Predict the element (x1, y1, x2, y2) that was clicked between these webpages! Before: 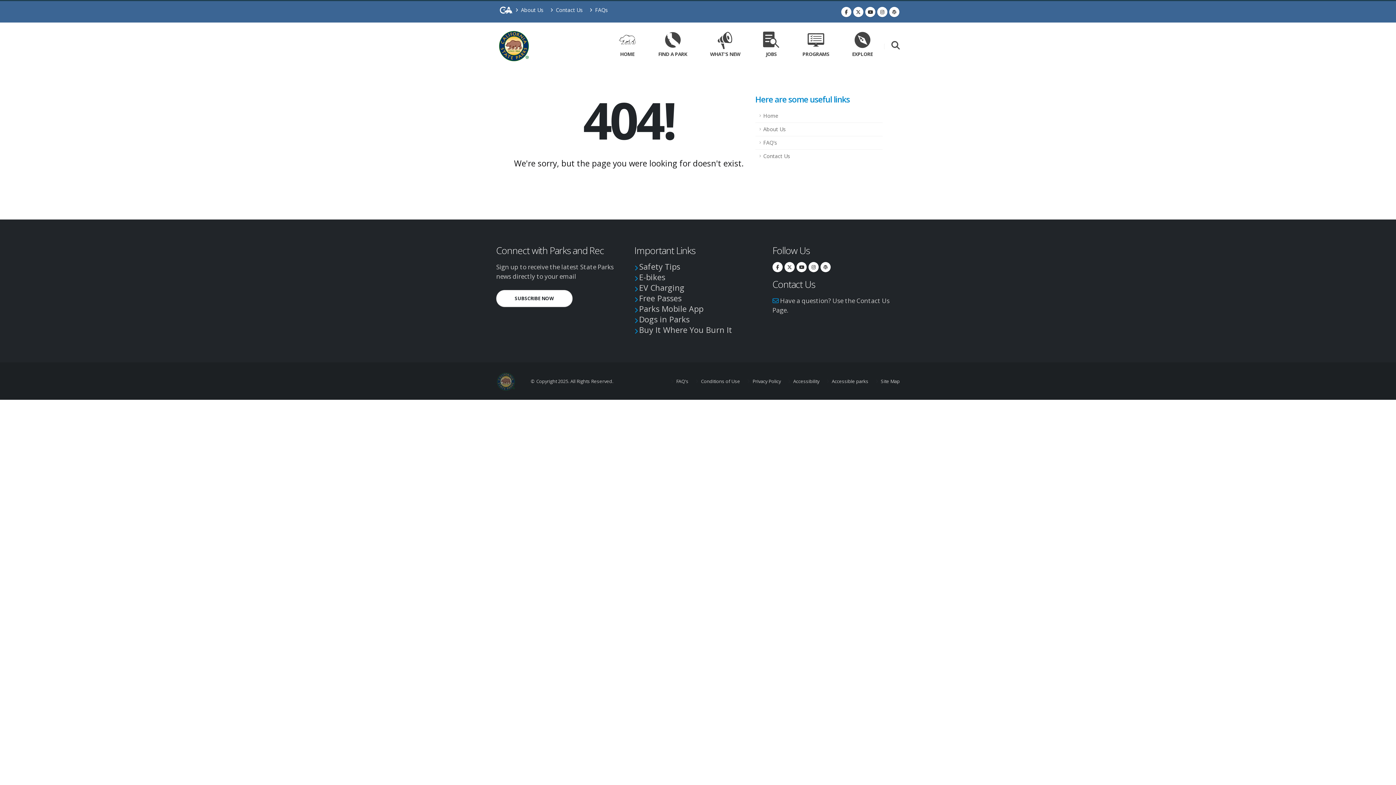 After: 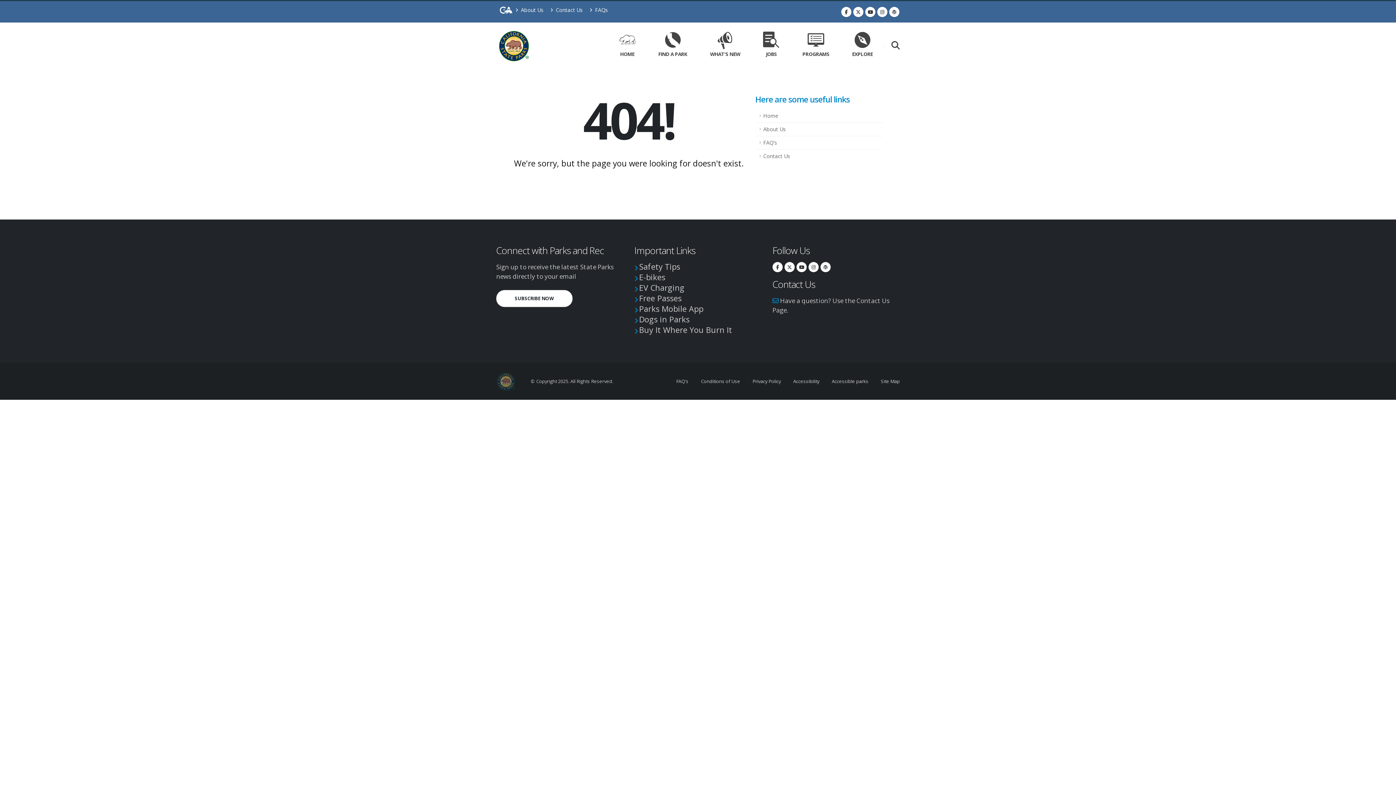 Action: label: CA-Gov bbox: (496, 3, 516, 20)